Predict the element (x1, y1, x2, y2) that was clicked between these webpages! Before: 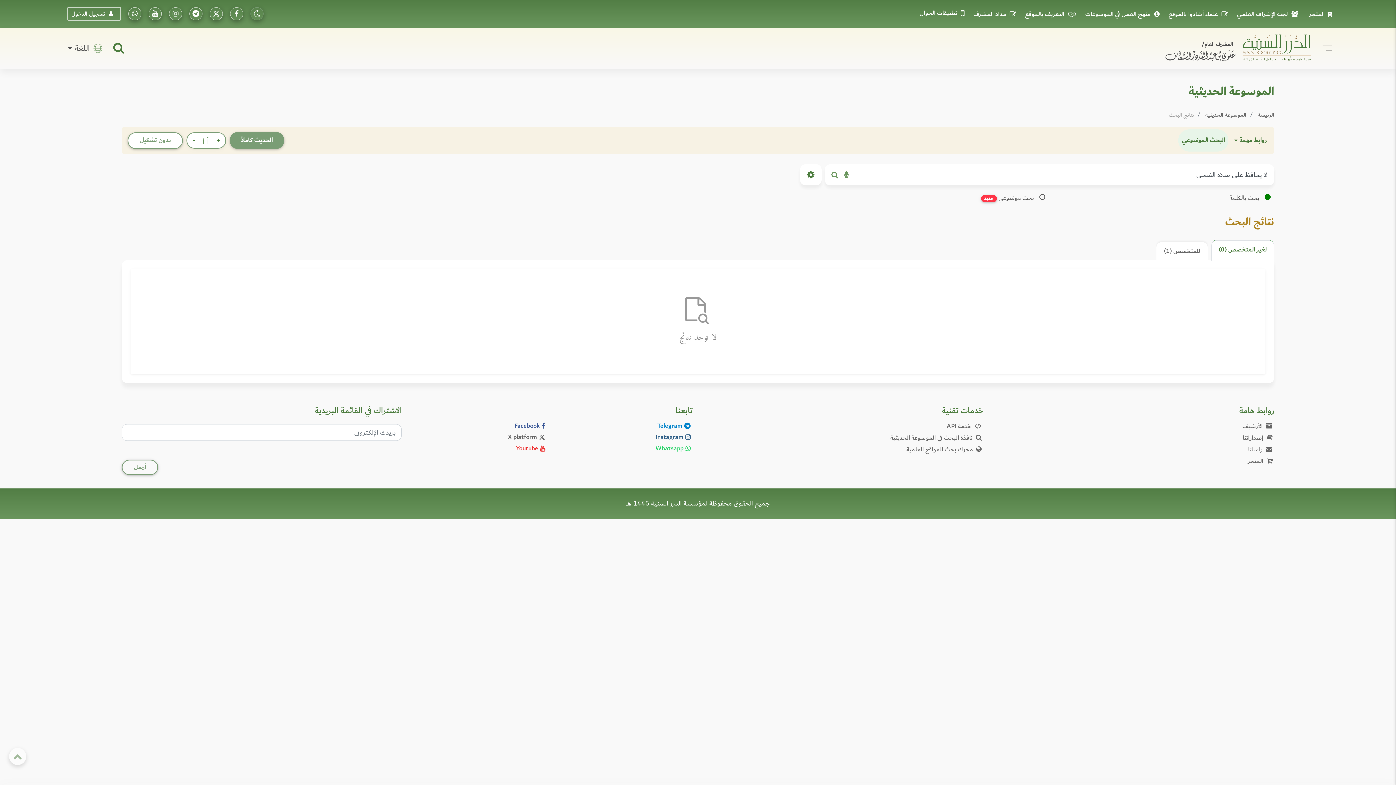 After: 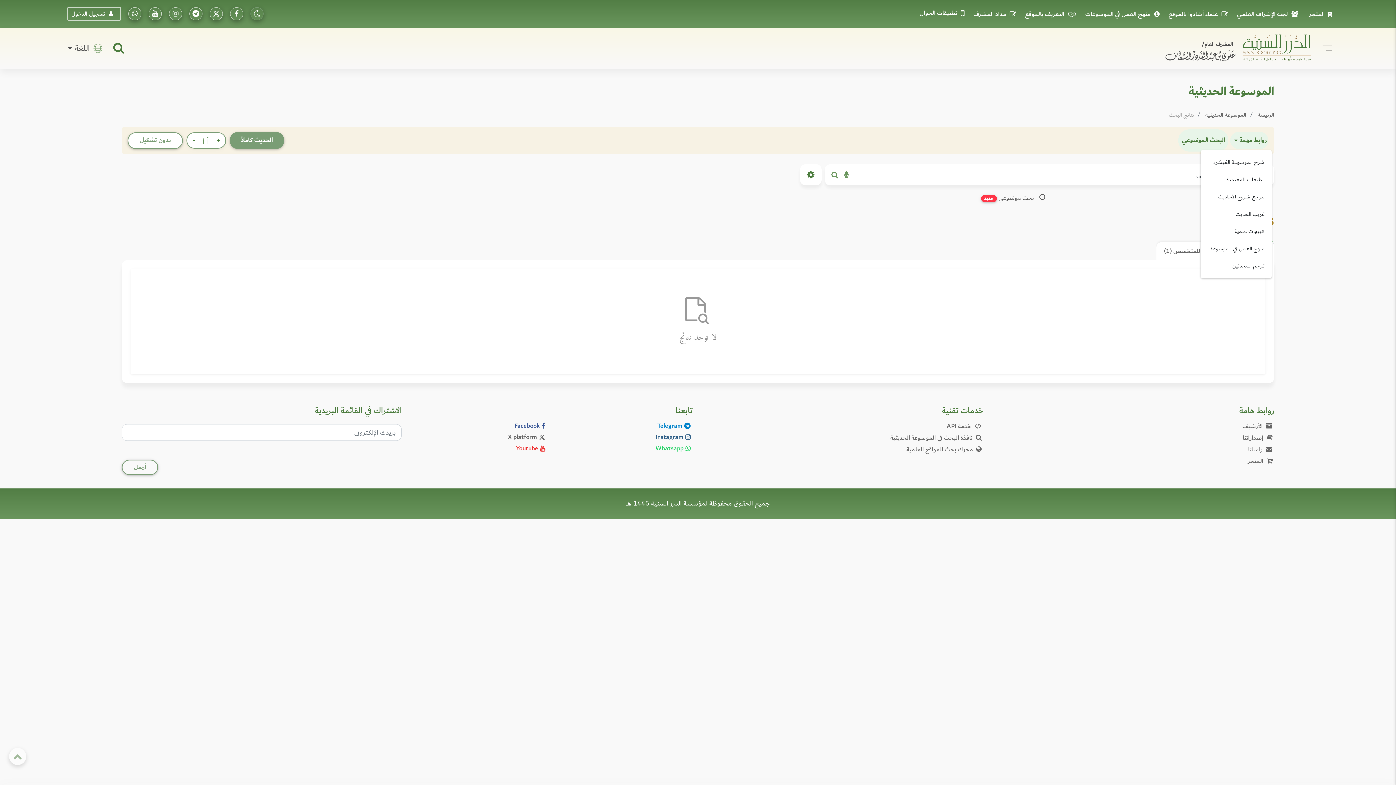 Action: label: روابط مهمة bbox: (1230, 132, 1268, 149)